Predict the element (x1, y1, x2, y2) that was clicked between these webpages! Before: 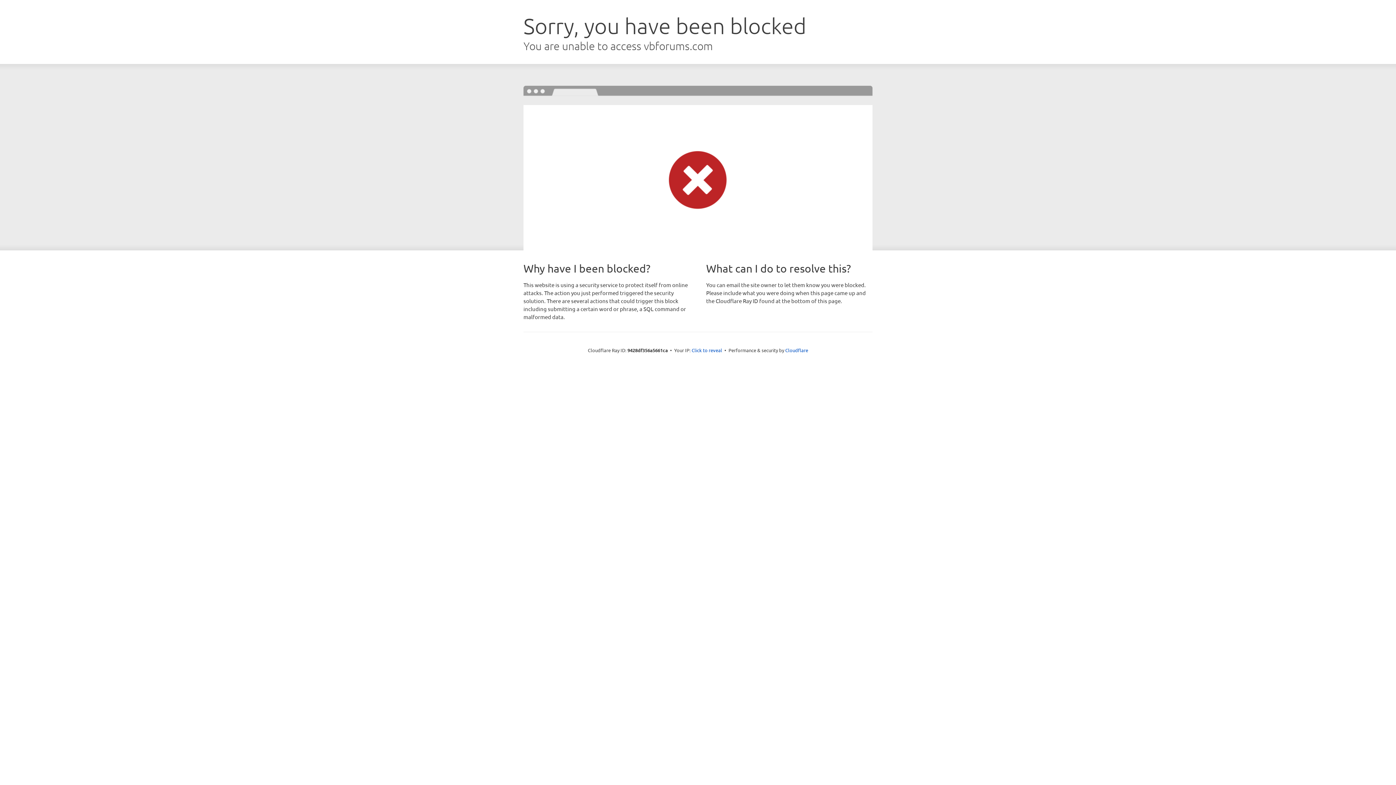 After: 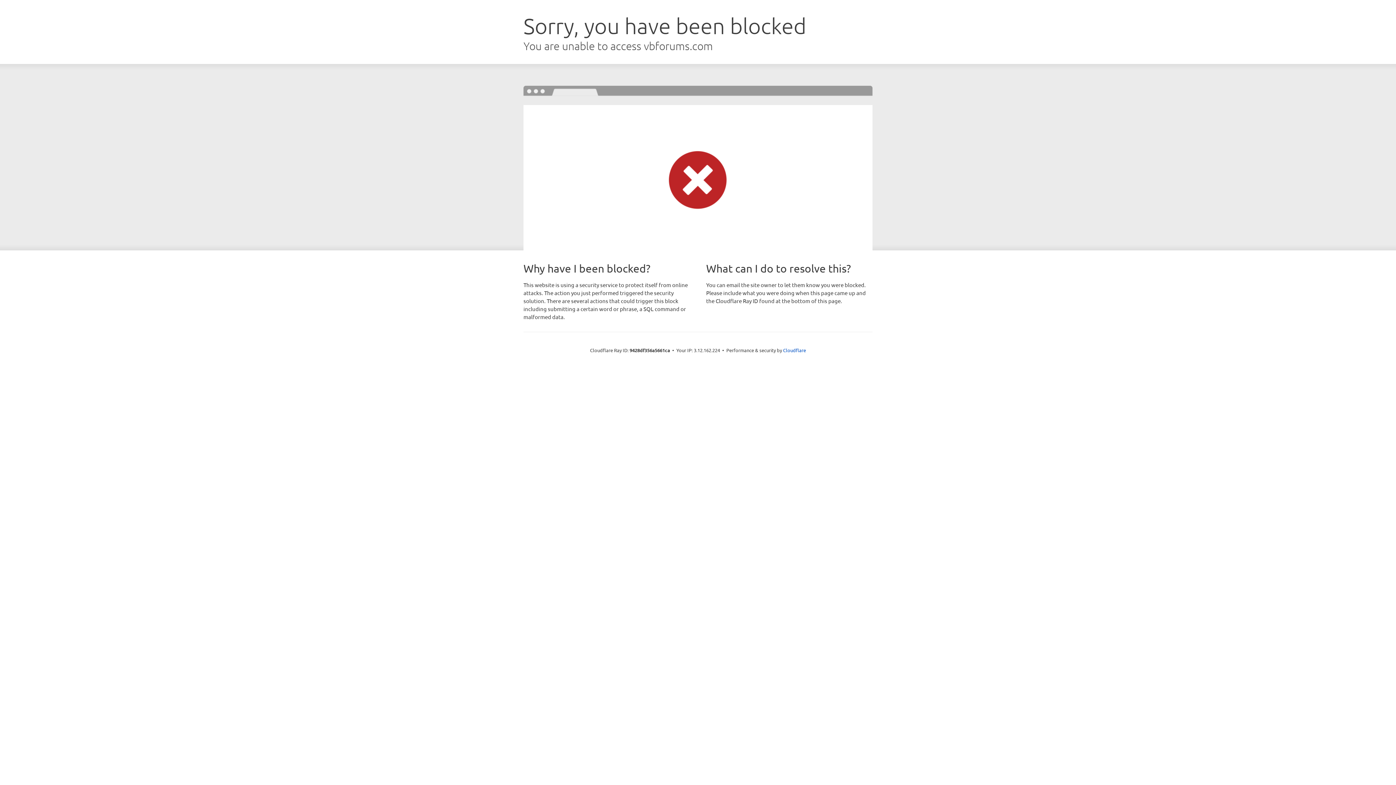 Action: bbox: (691, 346, 722, 353) label: Click to reveal